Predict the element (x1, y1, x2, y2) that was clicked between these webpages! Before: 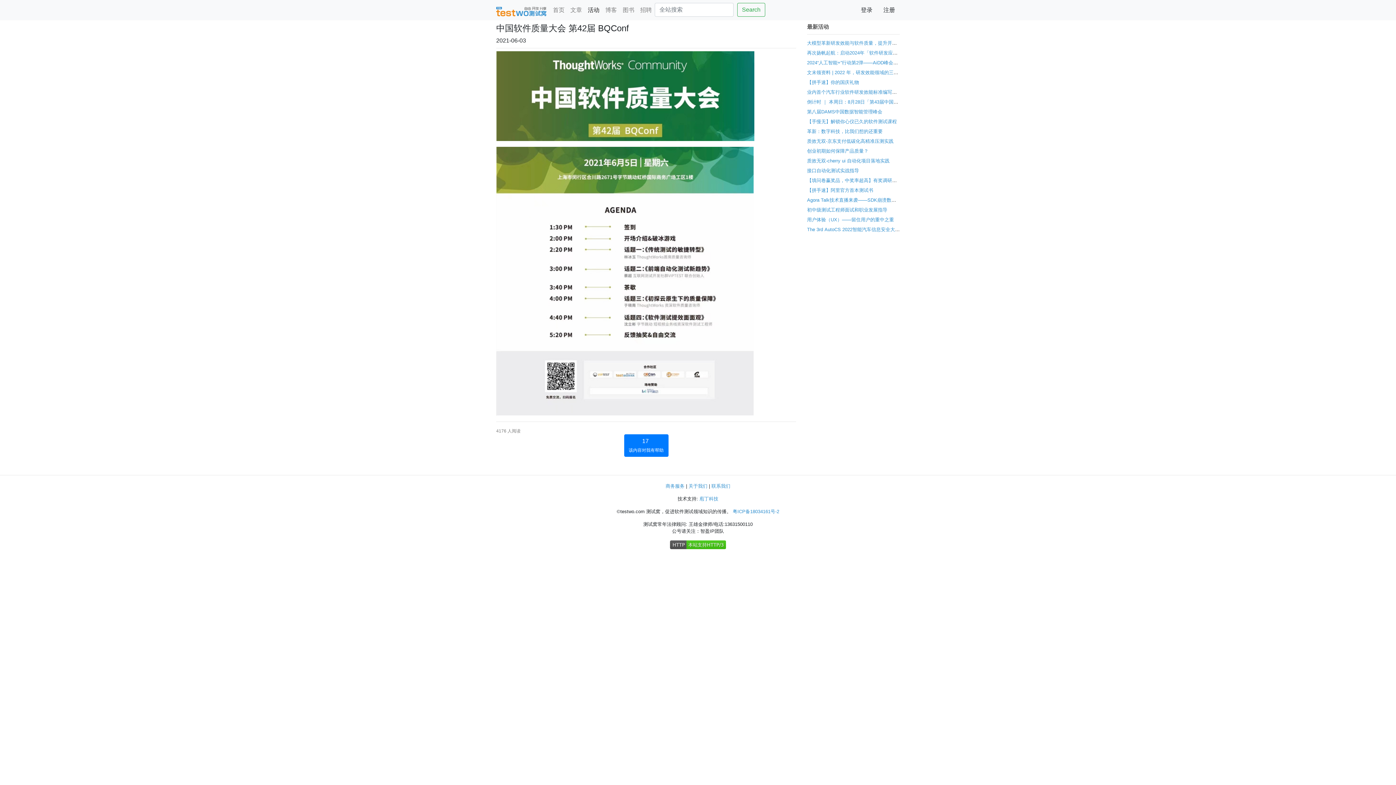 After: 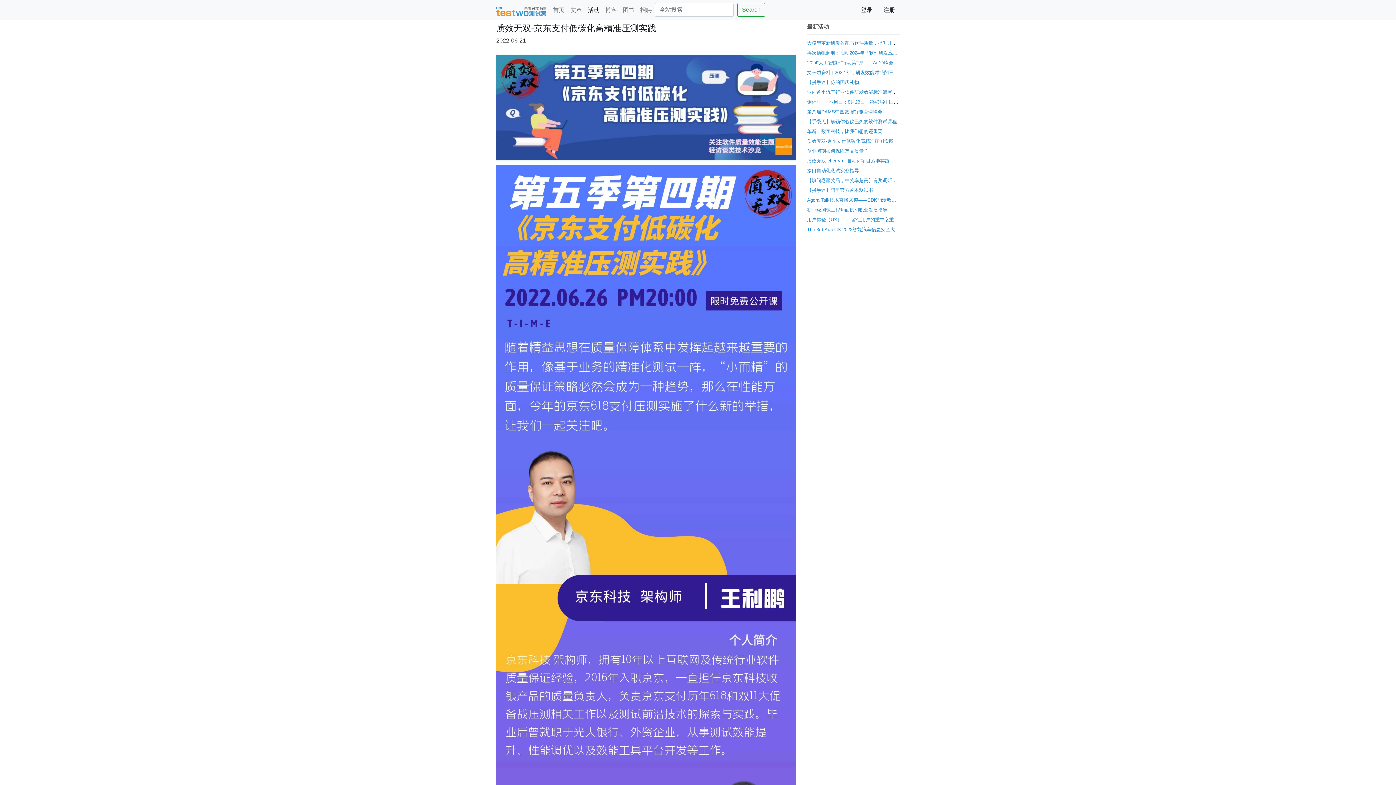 Action: bbox: (807, 136, 893, 145) label: 质效无双-京东支付低碳化高精准压测实践